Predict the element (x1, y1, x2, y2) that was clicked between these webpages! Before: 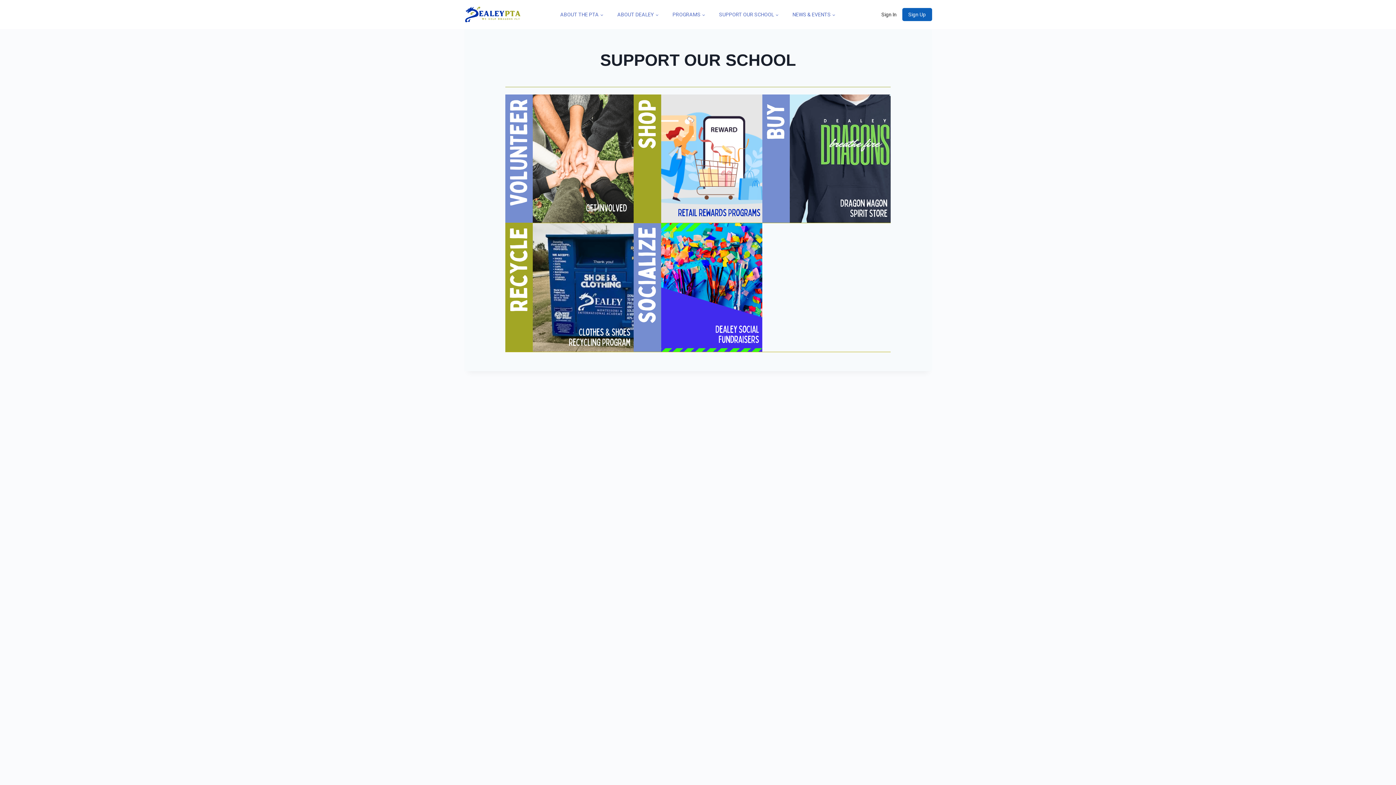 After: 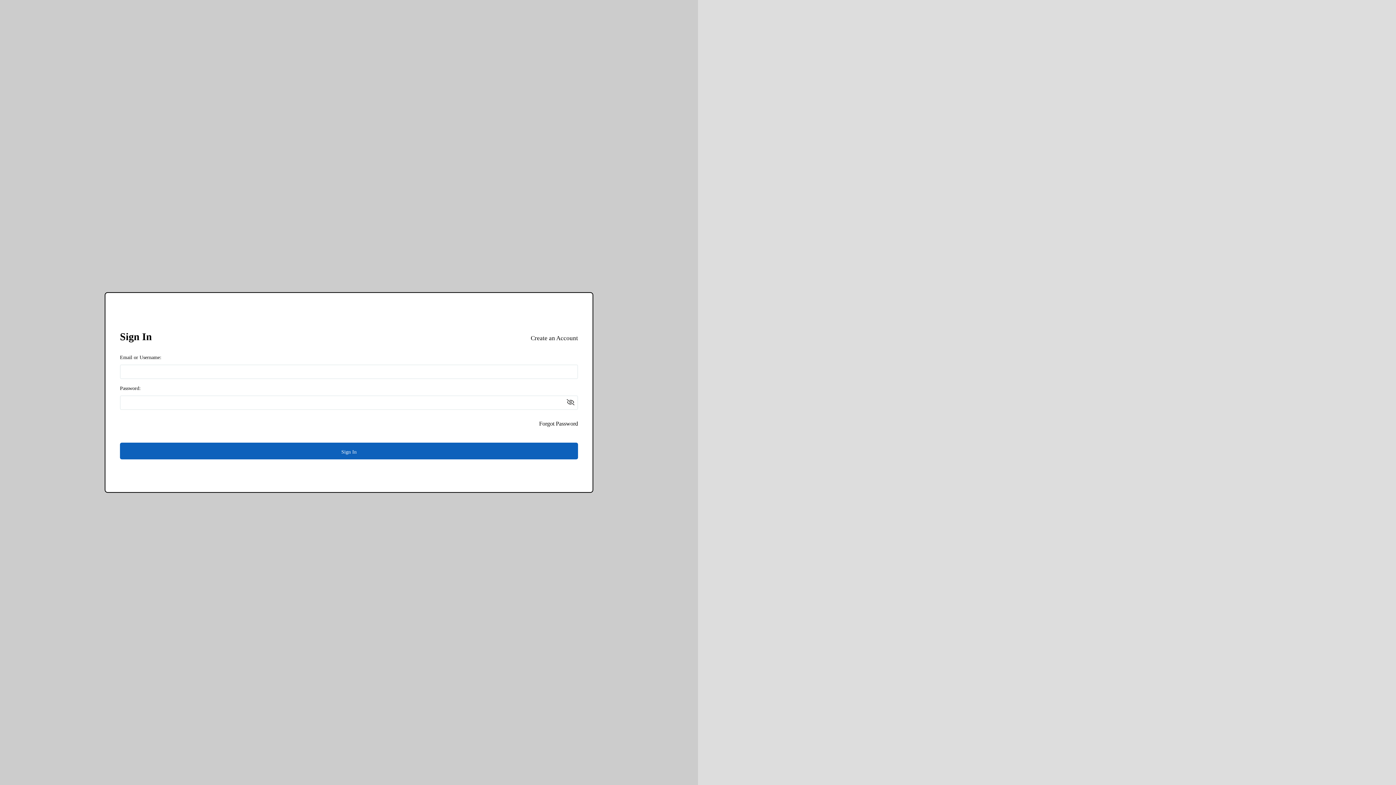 Action: bbox: (881, 11, 896, 17) label: Sign In